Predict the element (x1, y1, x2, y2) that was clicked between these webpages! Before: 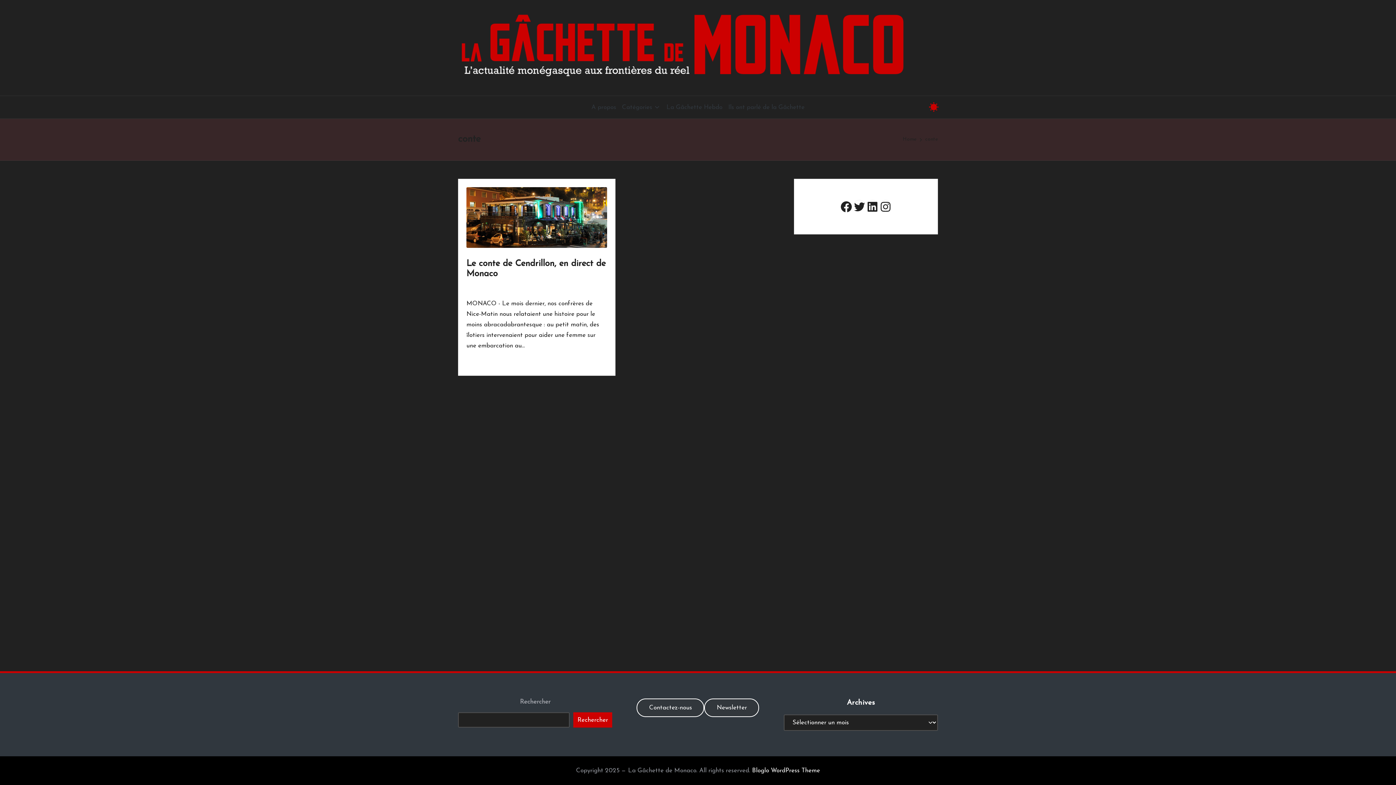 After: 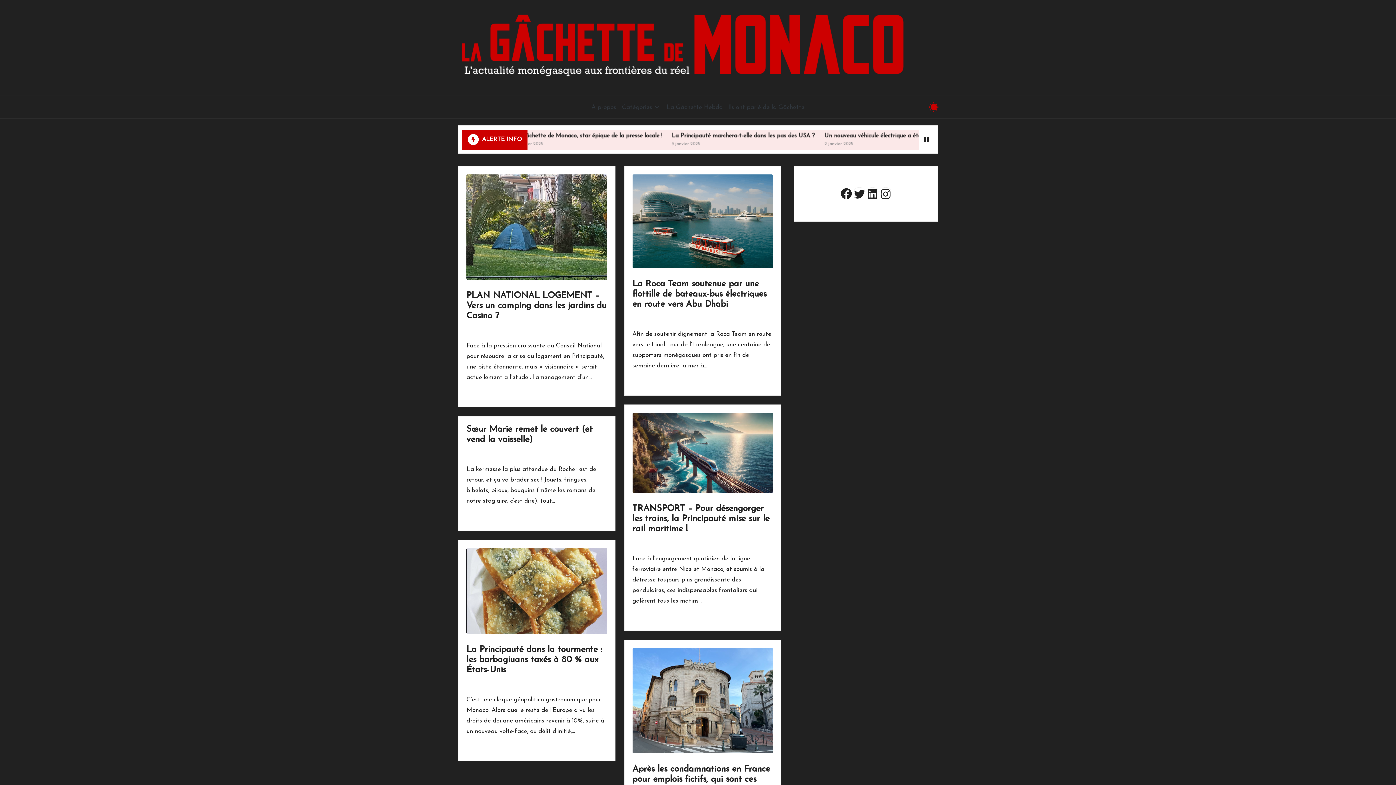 Action: bbox: (458, 9, 923, 86)